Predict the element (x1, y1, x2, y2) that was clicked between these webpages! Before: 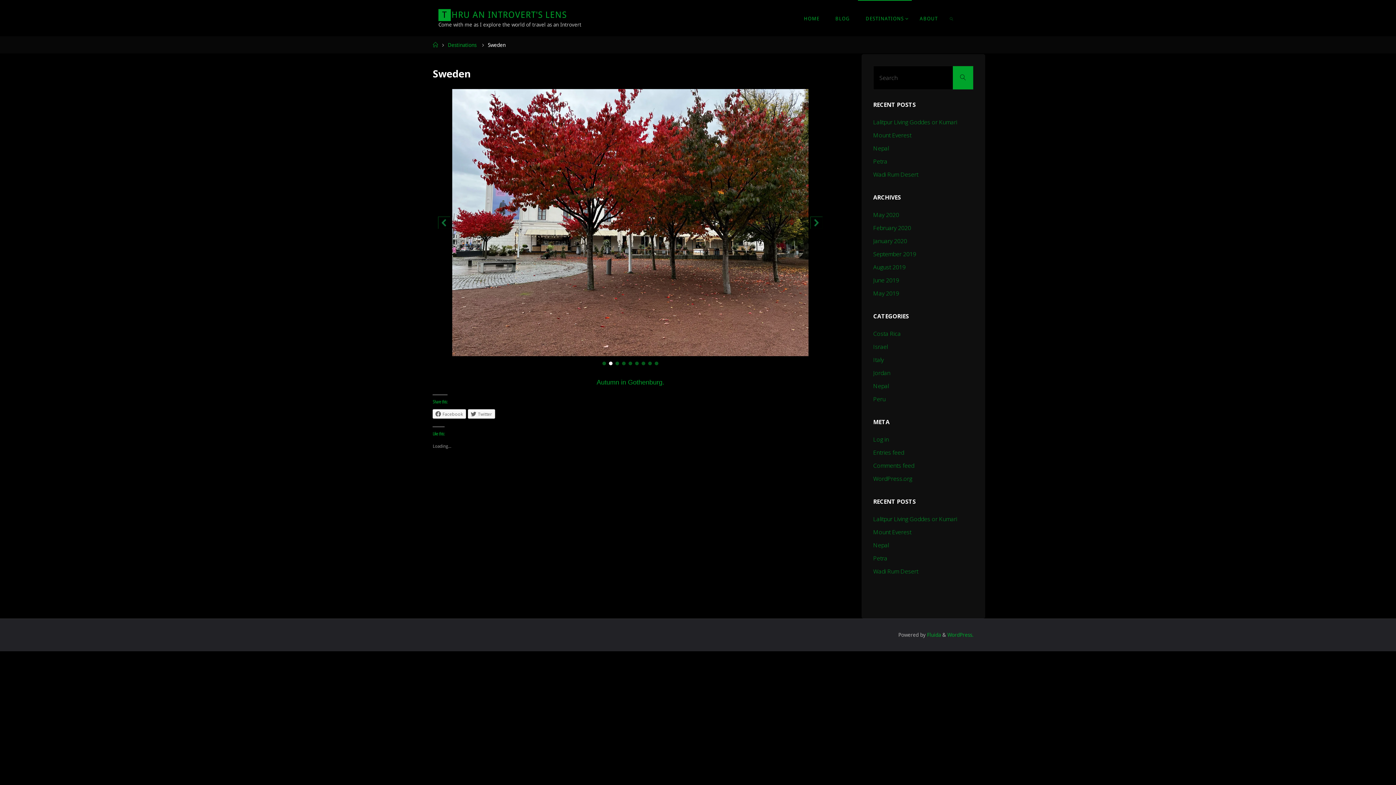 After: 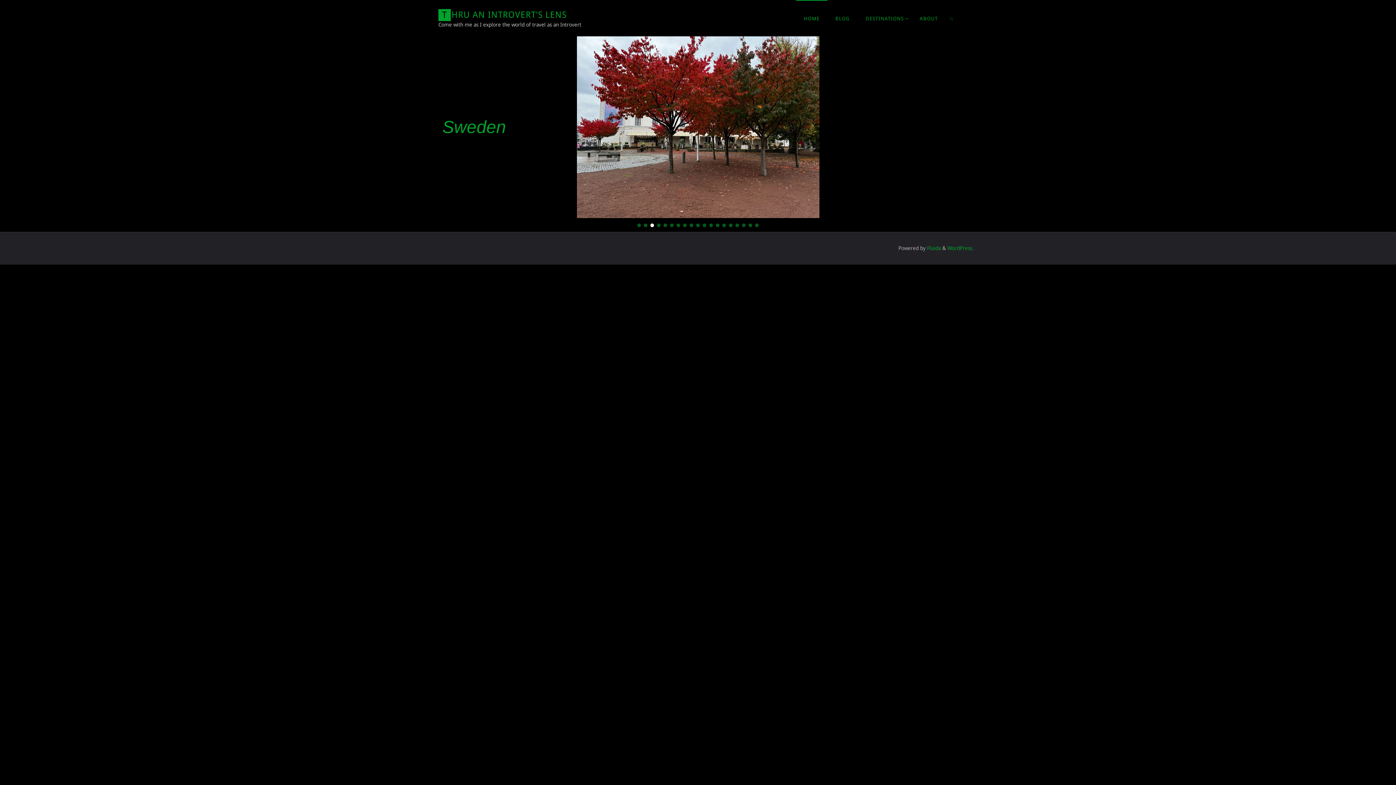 Action: label: HOME bbox: (796, 0, 827, 36)